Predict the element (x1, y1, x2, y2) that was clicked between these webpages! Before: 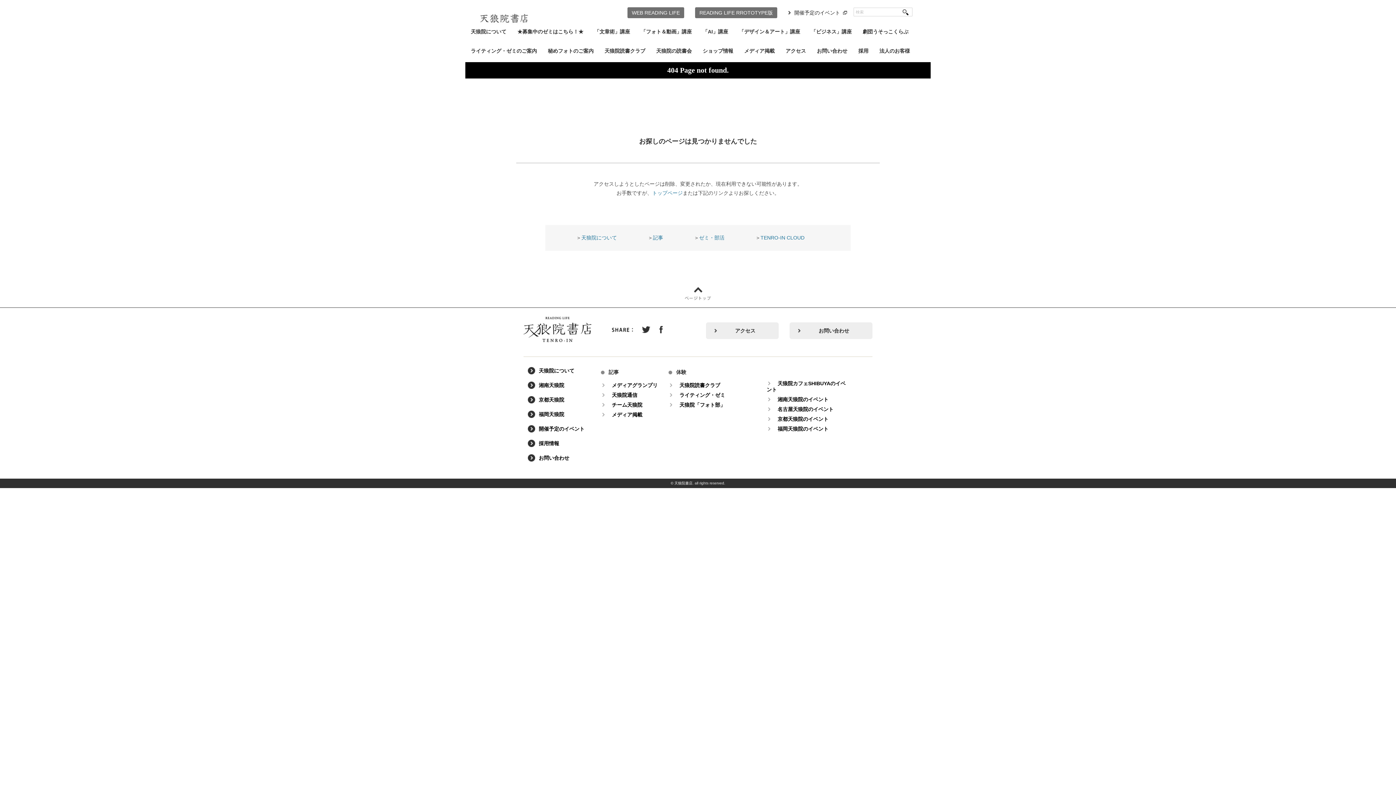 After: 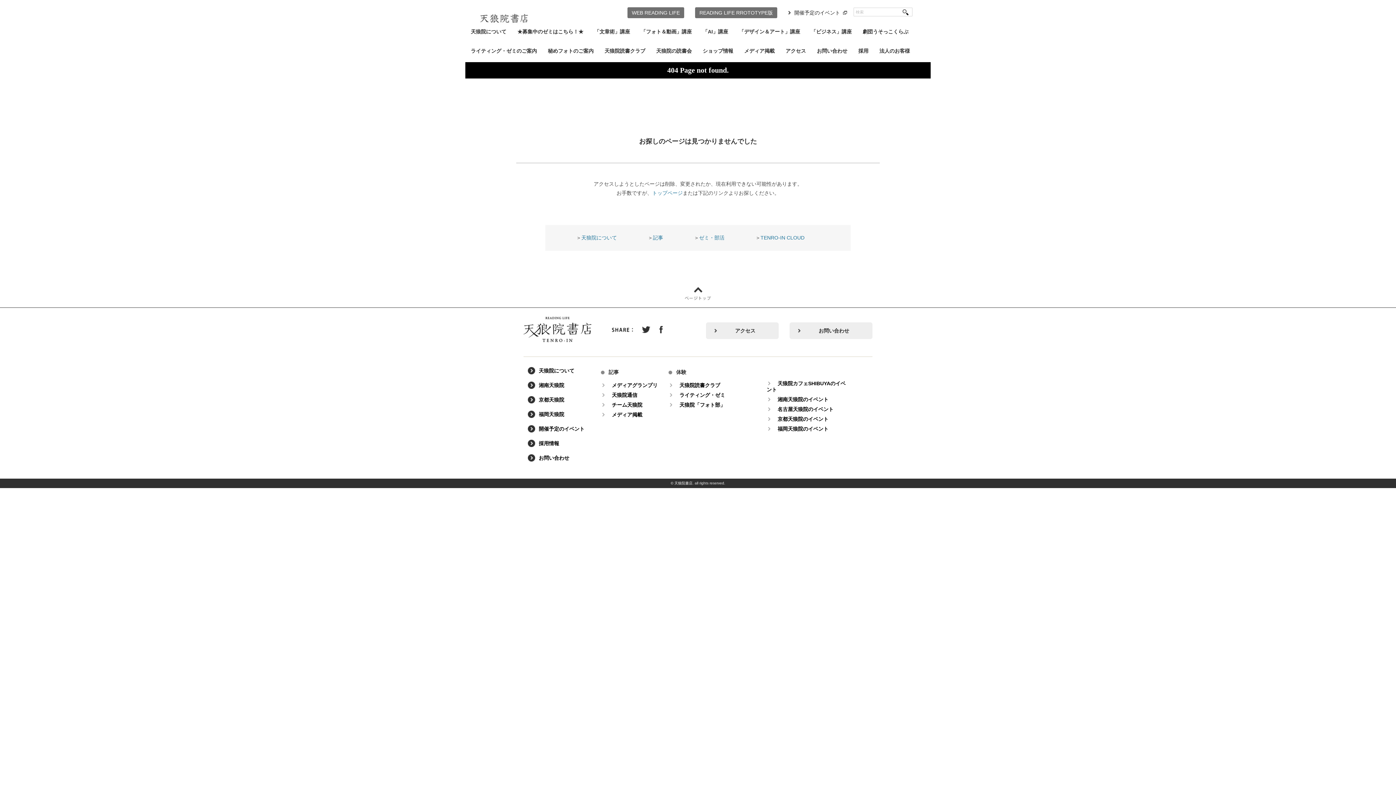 Action: label: ライティング・ゼミ bbox: (668, 388, 729, 401)